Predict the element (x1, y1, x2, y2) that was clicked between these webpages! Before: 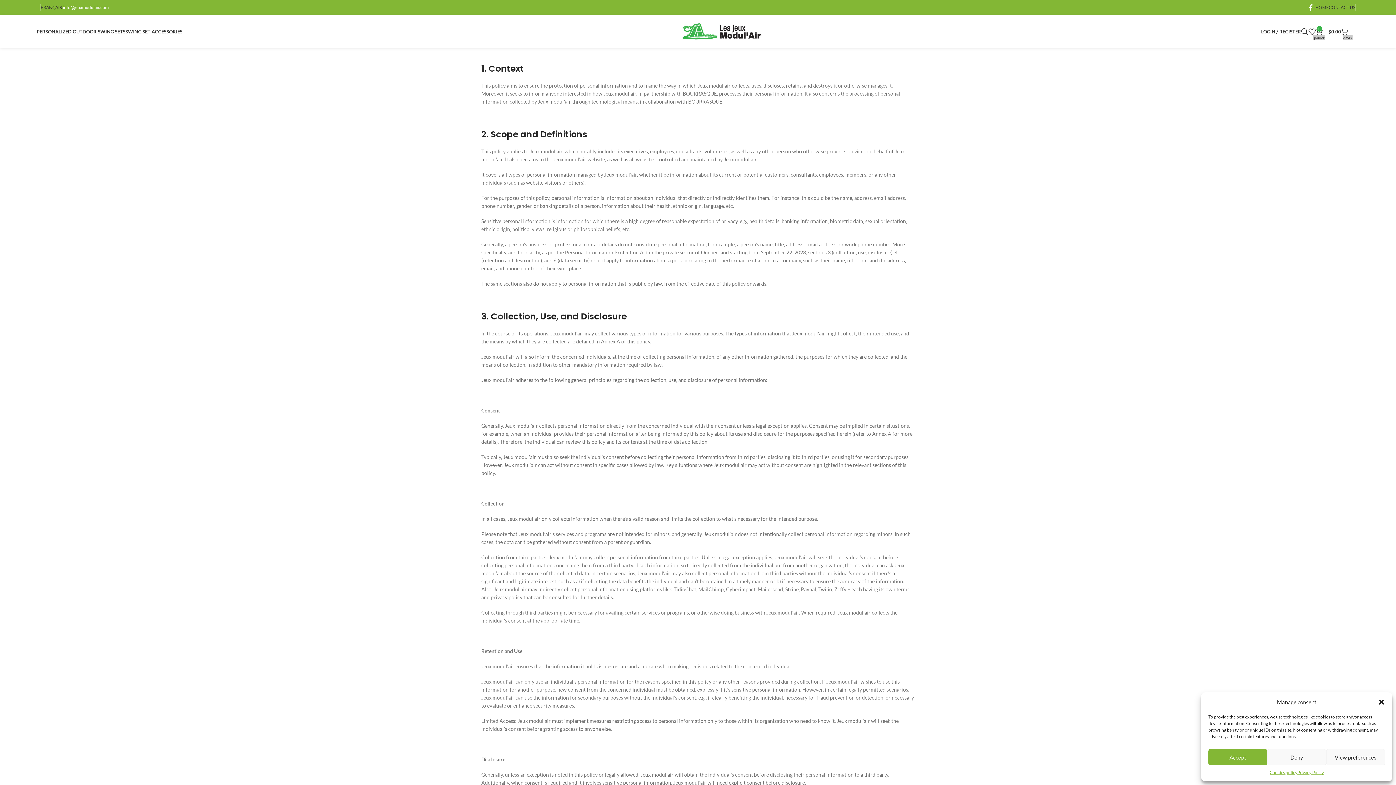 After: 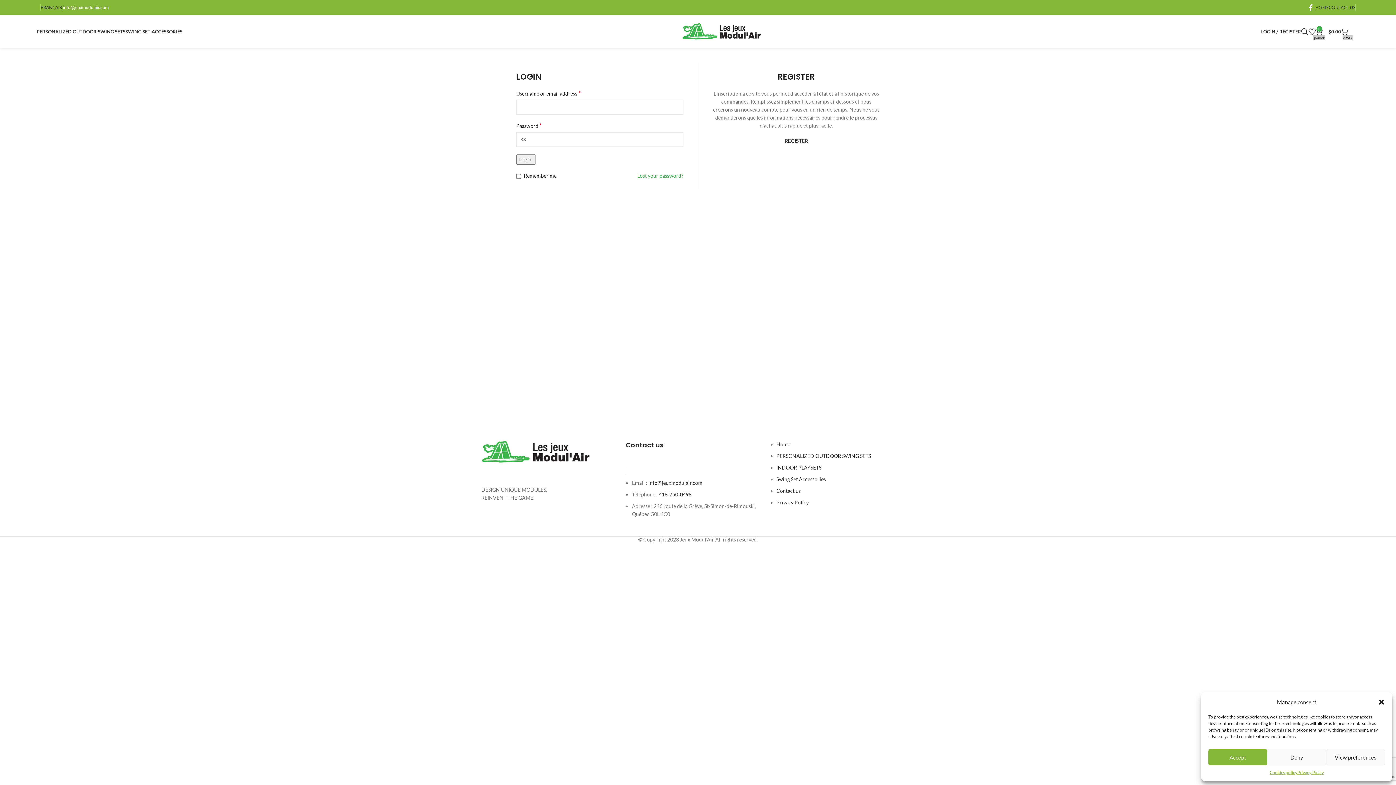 Action: label: LOGIN / REGISTER bbox: (1261, 24, 1301, 38)